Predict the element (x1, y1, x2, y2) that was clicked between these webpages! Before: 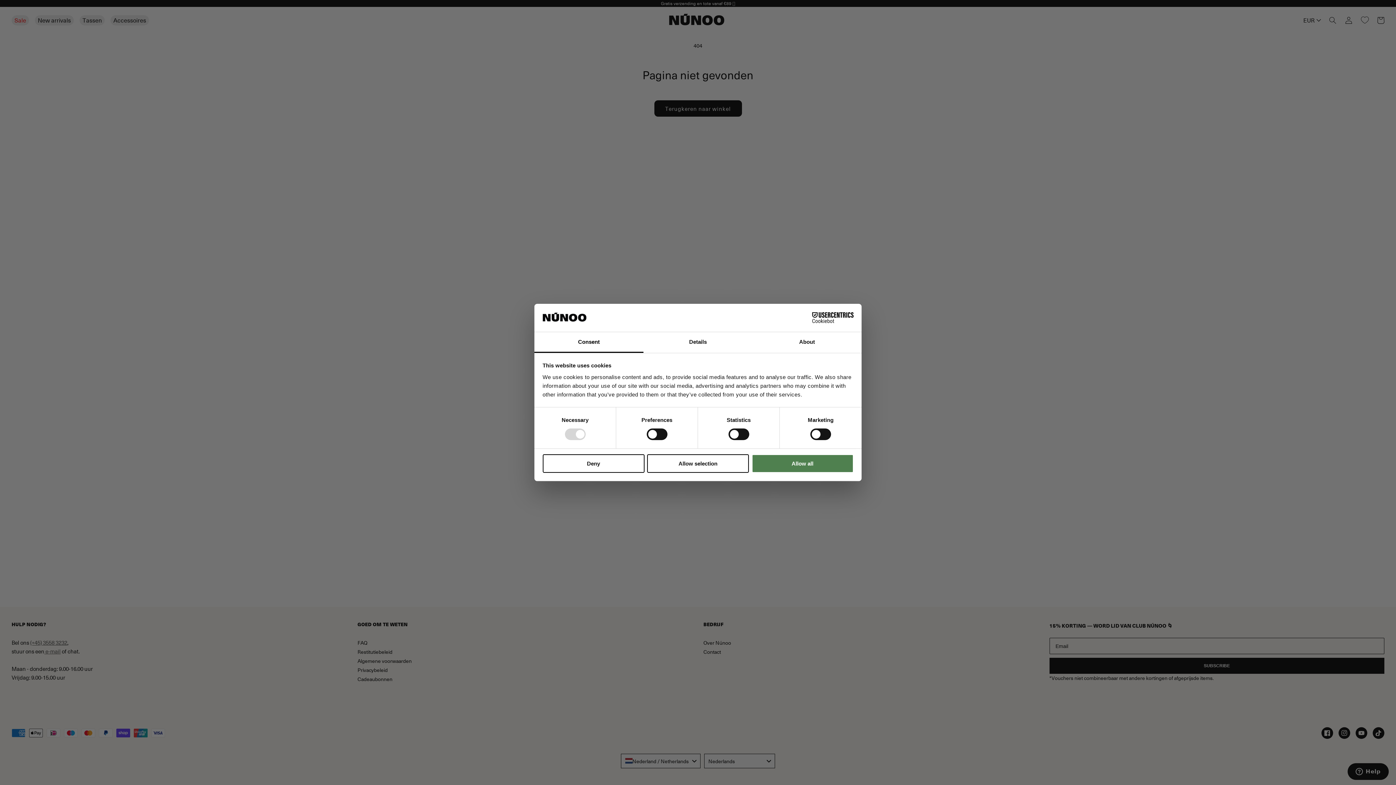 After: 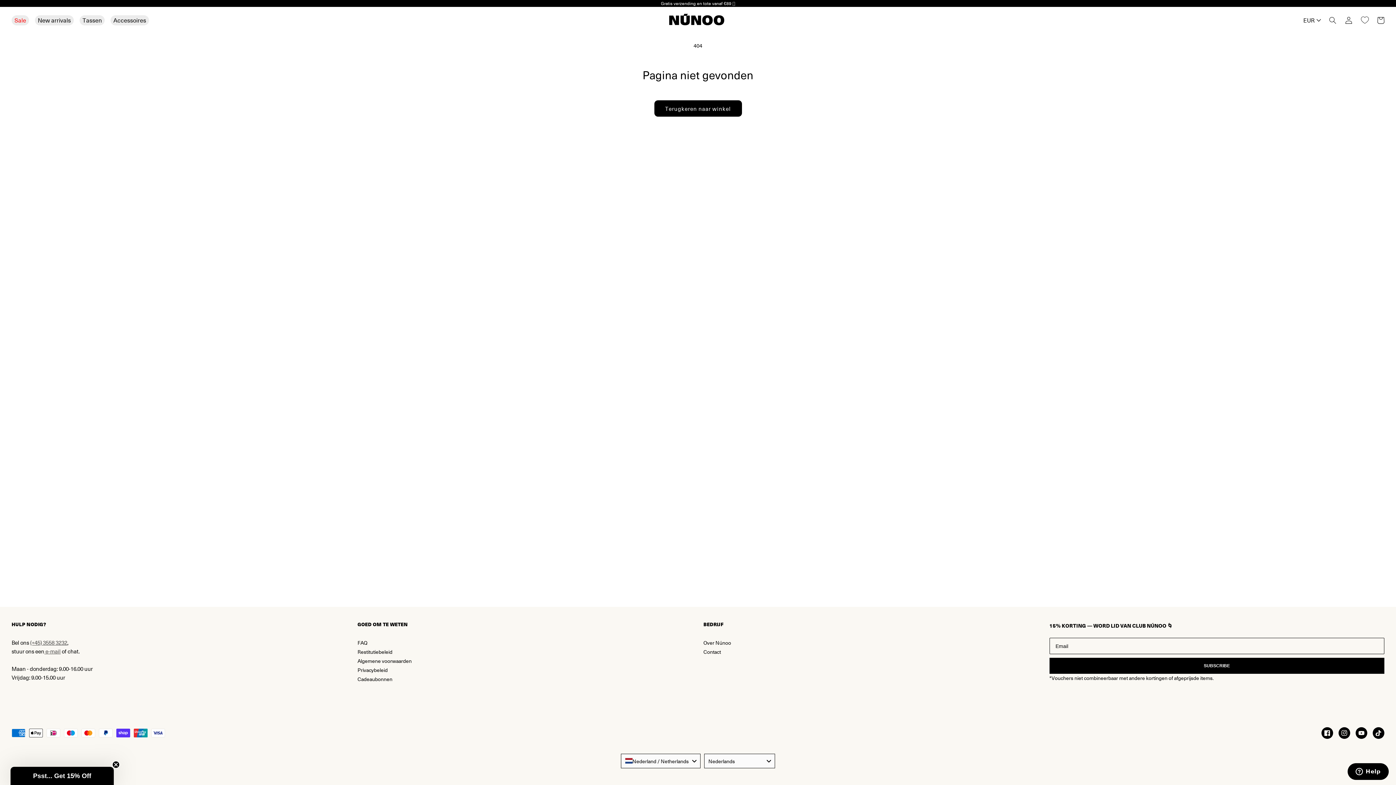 Action: label: Allow all bbox: (751, 454, 853, 472)